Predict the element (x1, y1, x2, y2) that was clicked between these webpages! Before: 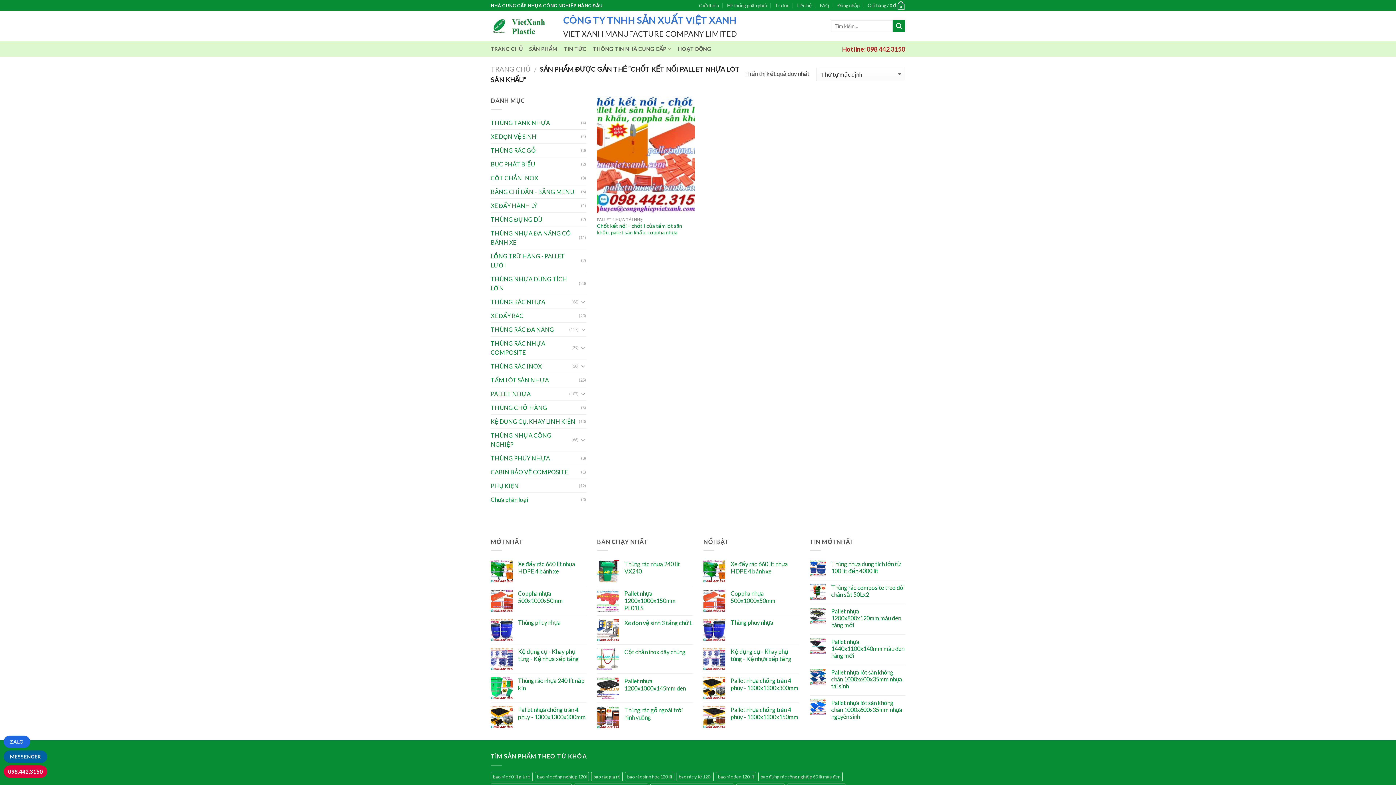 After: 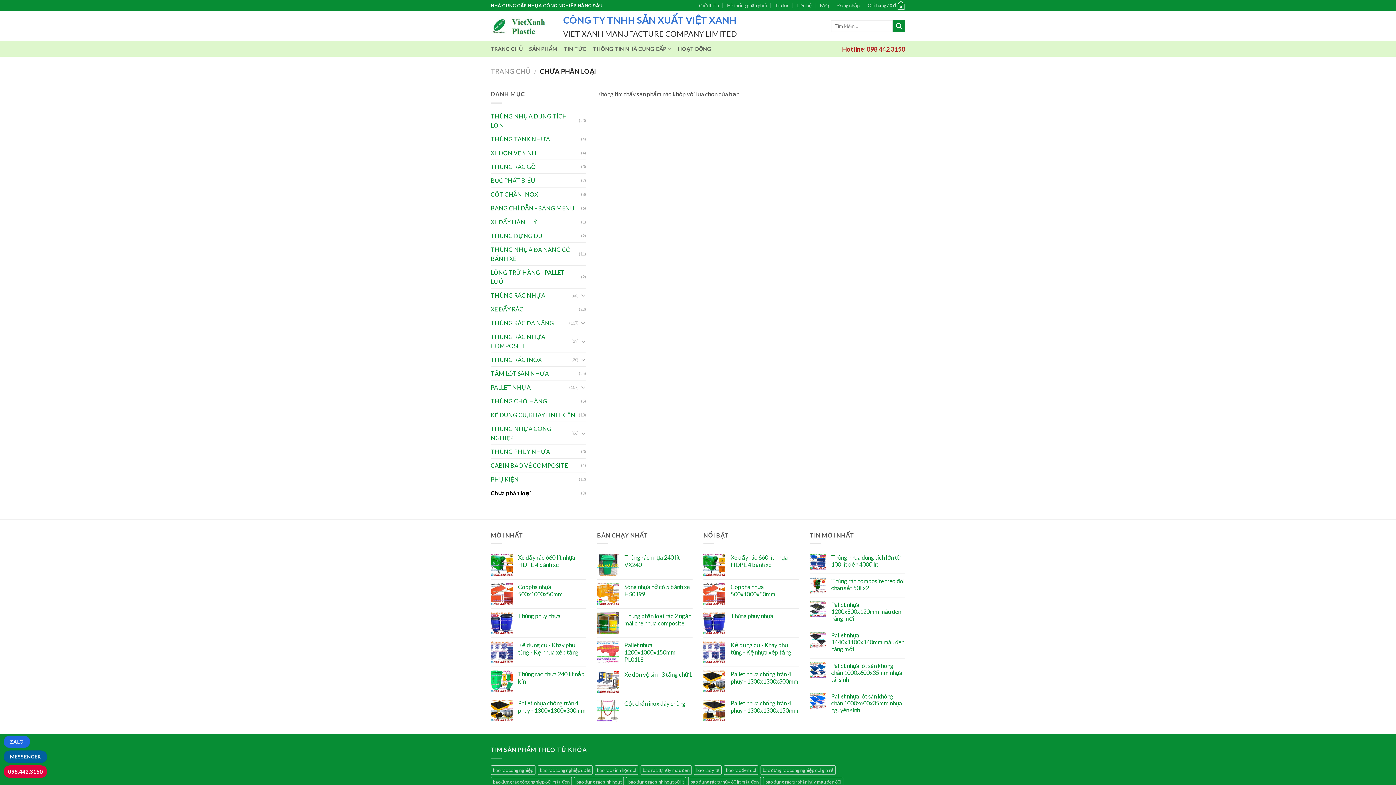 Action: label: Chưa phân loại bbox: (490, 492, 581, 506)